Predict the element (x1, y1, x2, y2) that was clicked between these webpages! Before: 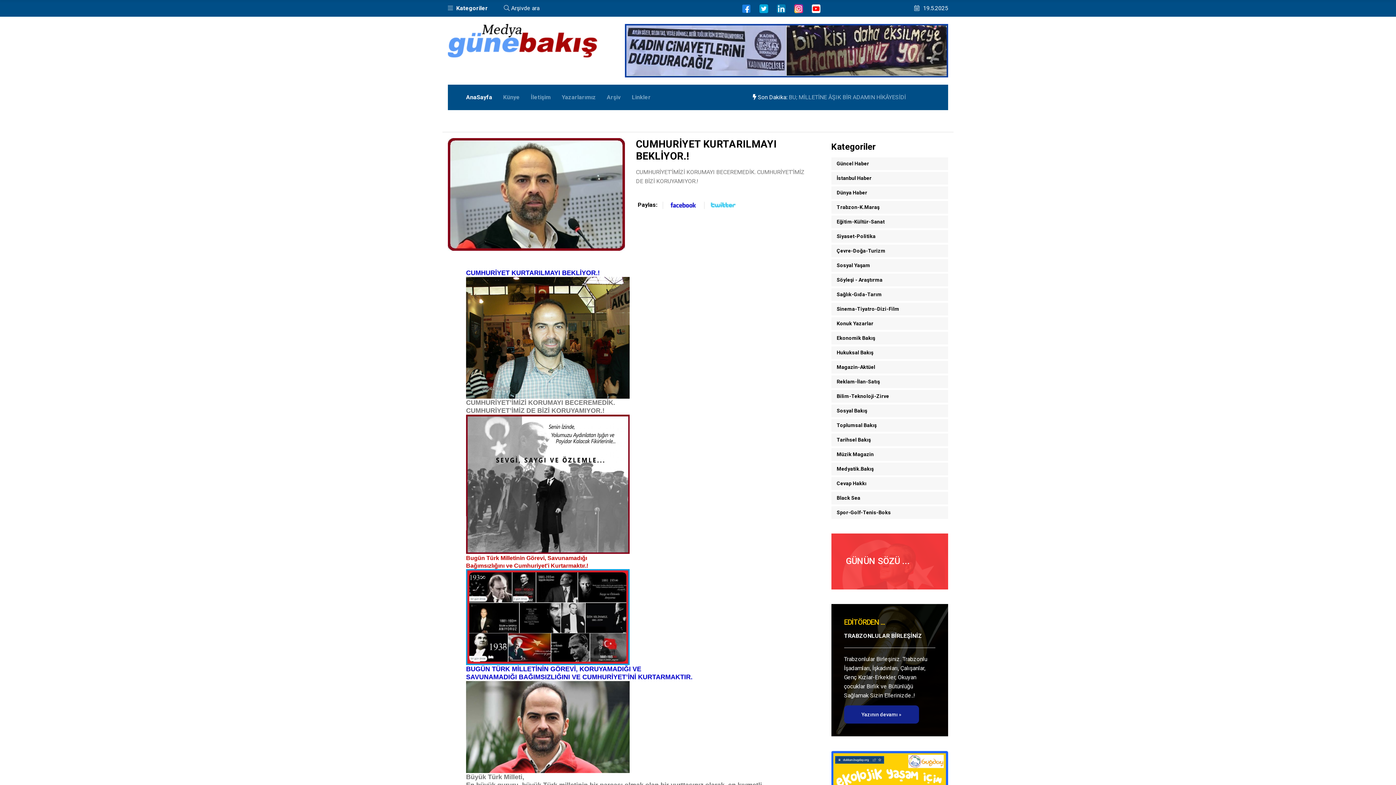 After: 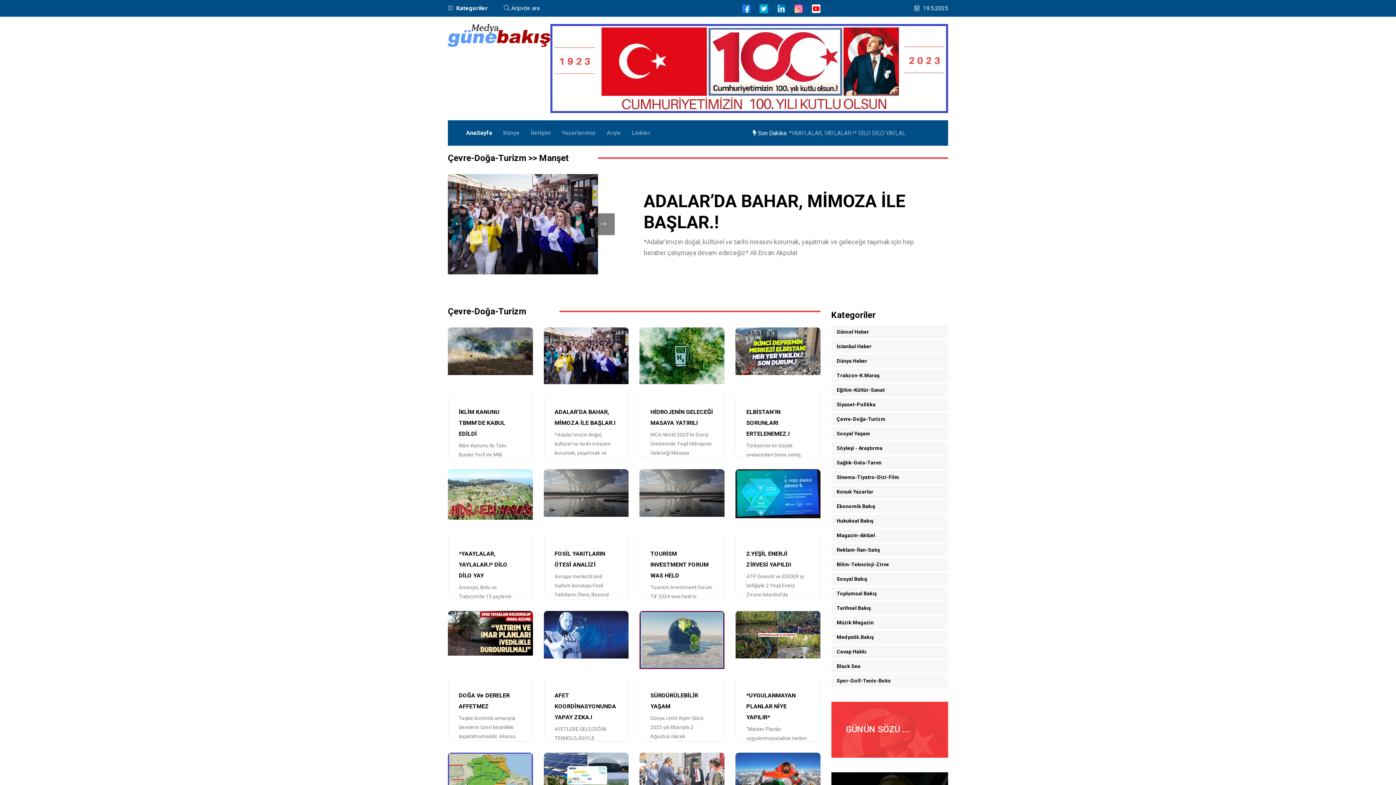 Action: bbox: (831, 244, 948, 257) label: Çevre-Doğa-Turizm